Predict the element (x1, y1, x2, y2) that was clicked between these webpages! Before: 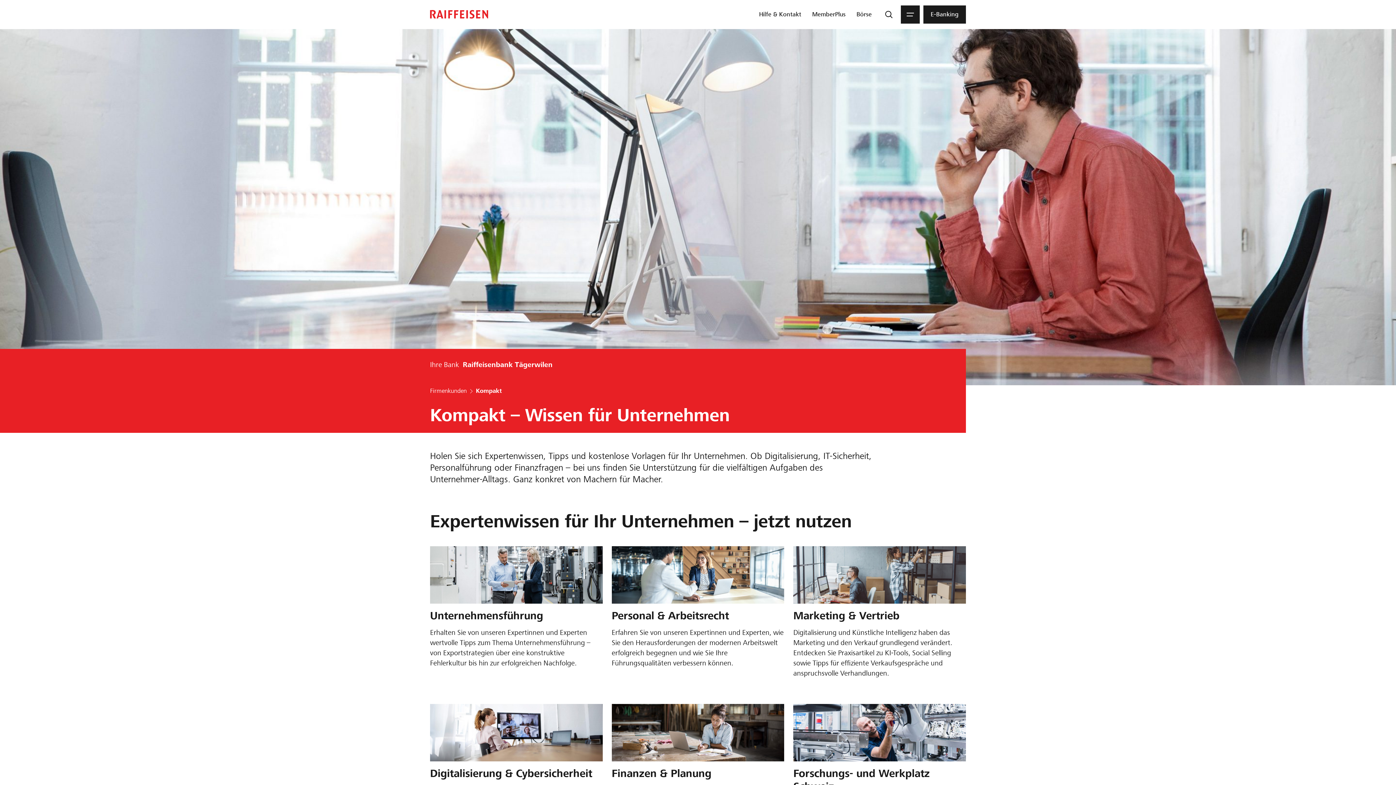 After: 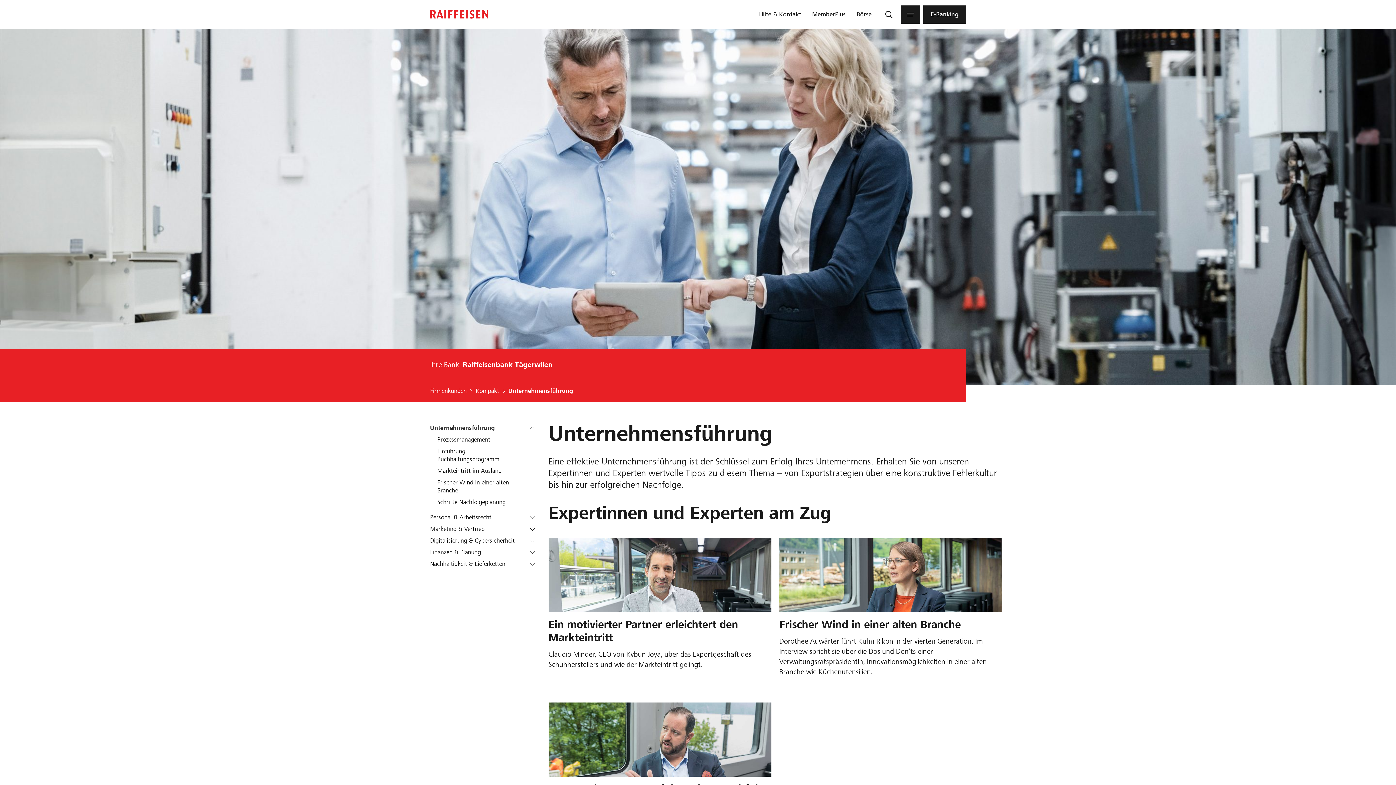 Action: bbox: (430, 542, 602, 668) label: Unternehmensführung

Erhalten Sie von unseren Expertinnen und Experten wertvolle Tipps zum Thema Unternehmensführung – von Exportstrategien über eine konstruktive Fehlerkultur bis hin zur erfolgreichen Nachfolge.